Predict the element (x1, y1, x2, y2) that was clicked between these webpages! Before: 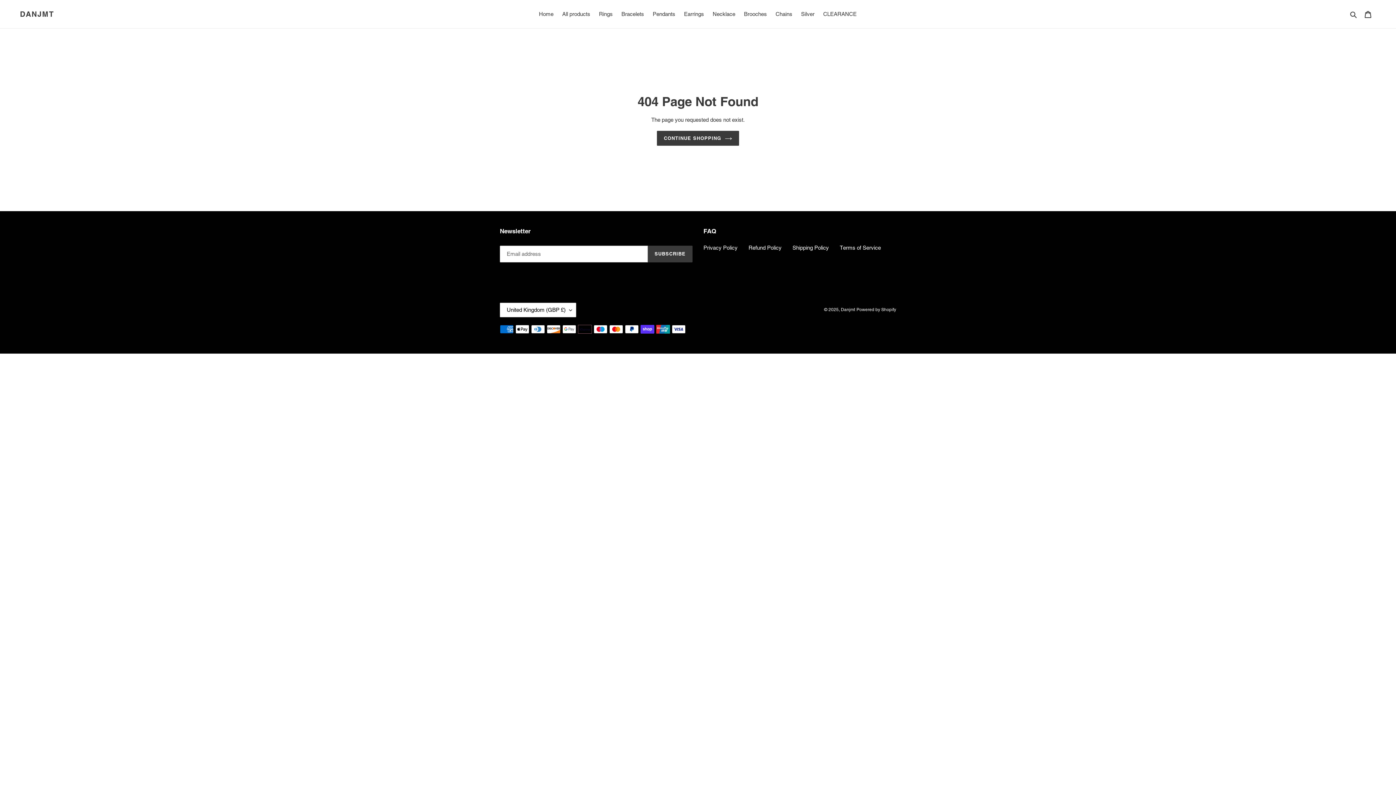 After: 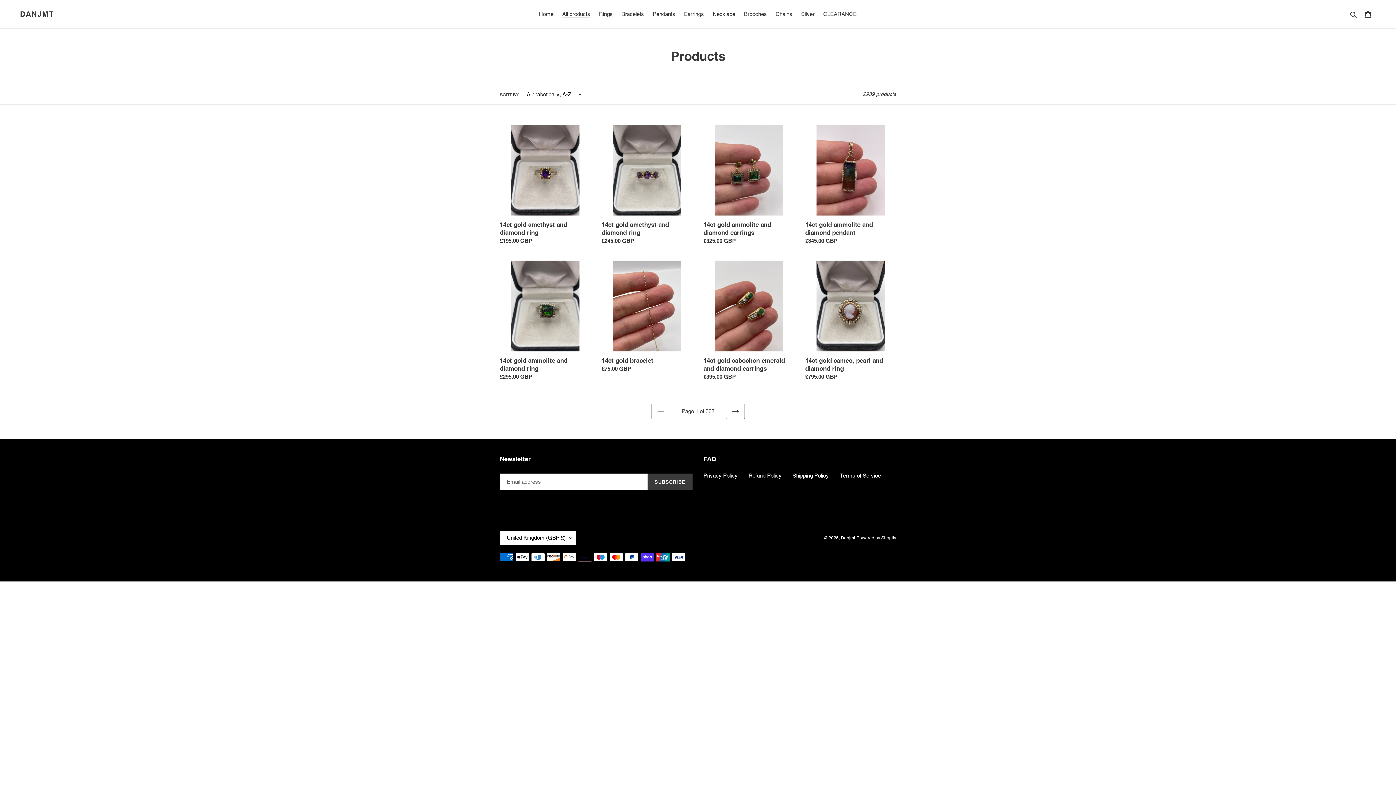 Action: label: All products bbox: (558, 9, 594, 19)